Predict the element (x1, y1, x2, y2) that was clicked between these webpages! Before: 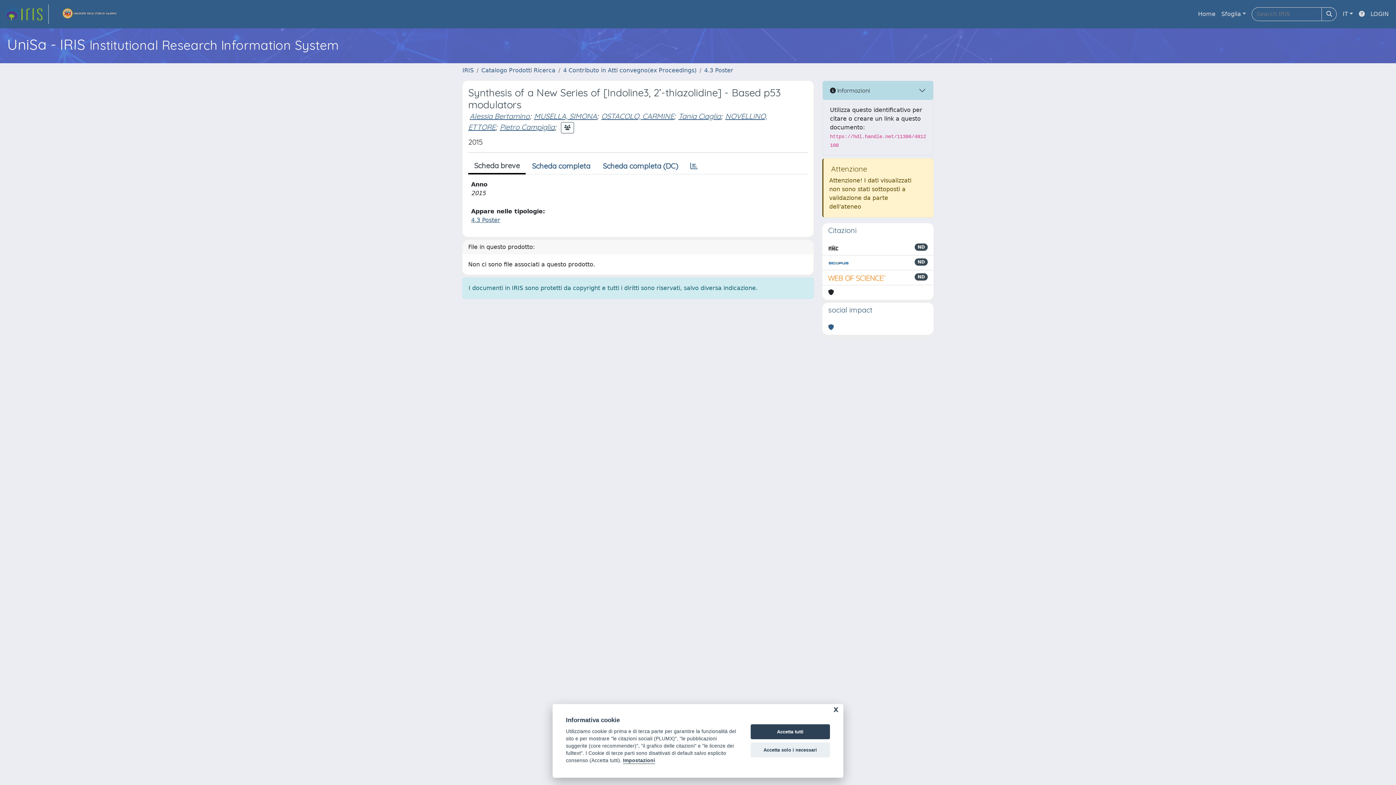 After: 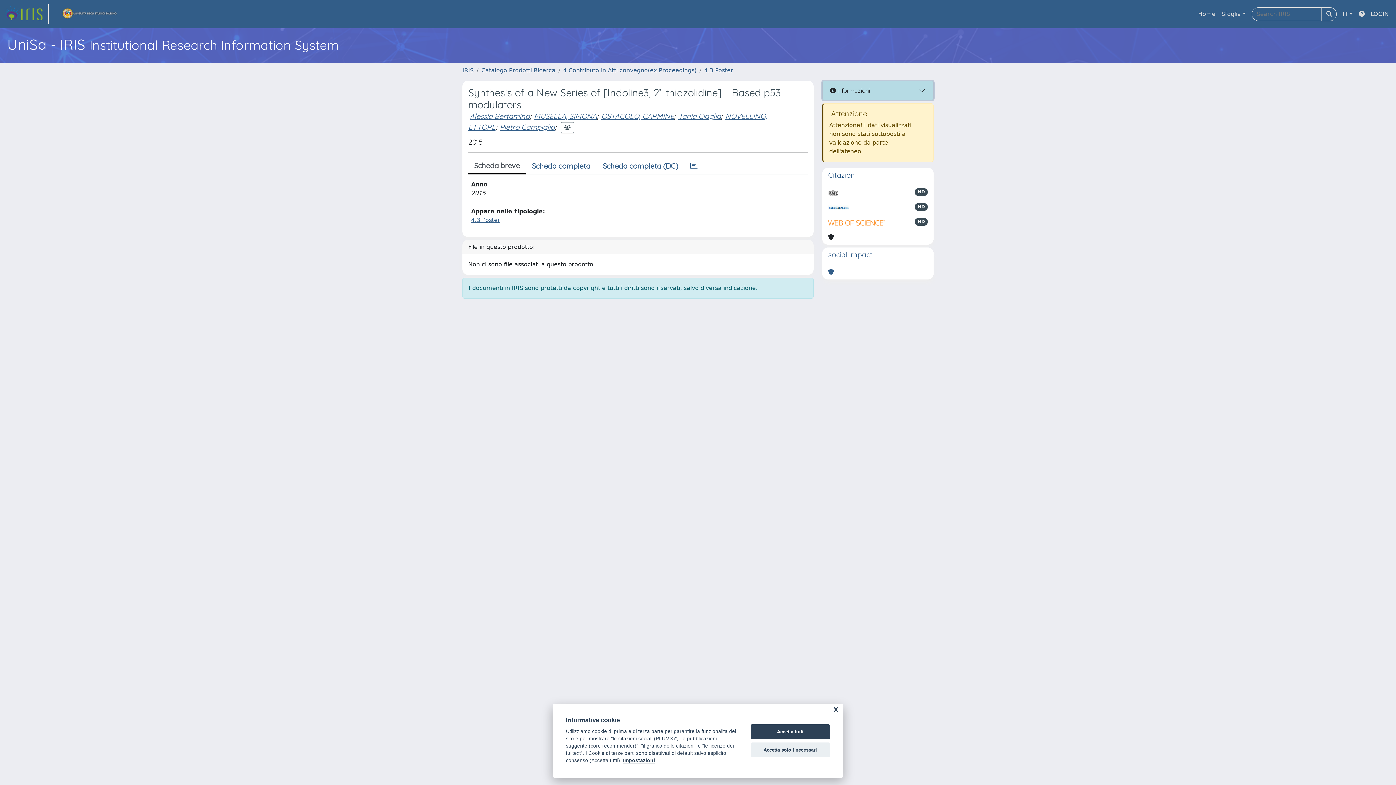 Action: bbox: (822, 81, 933, 100) label:  Informazioni